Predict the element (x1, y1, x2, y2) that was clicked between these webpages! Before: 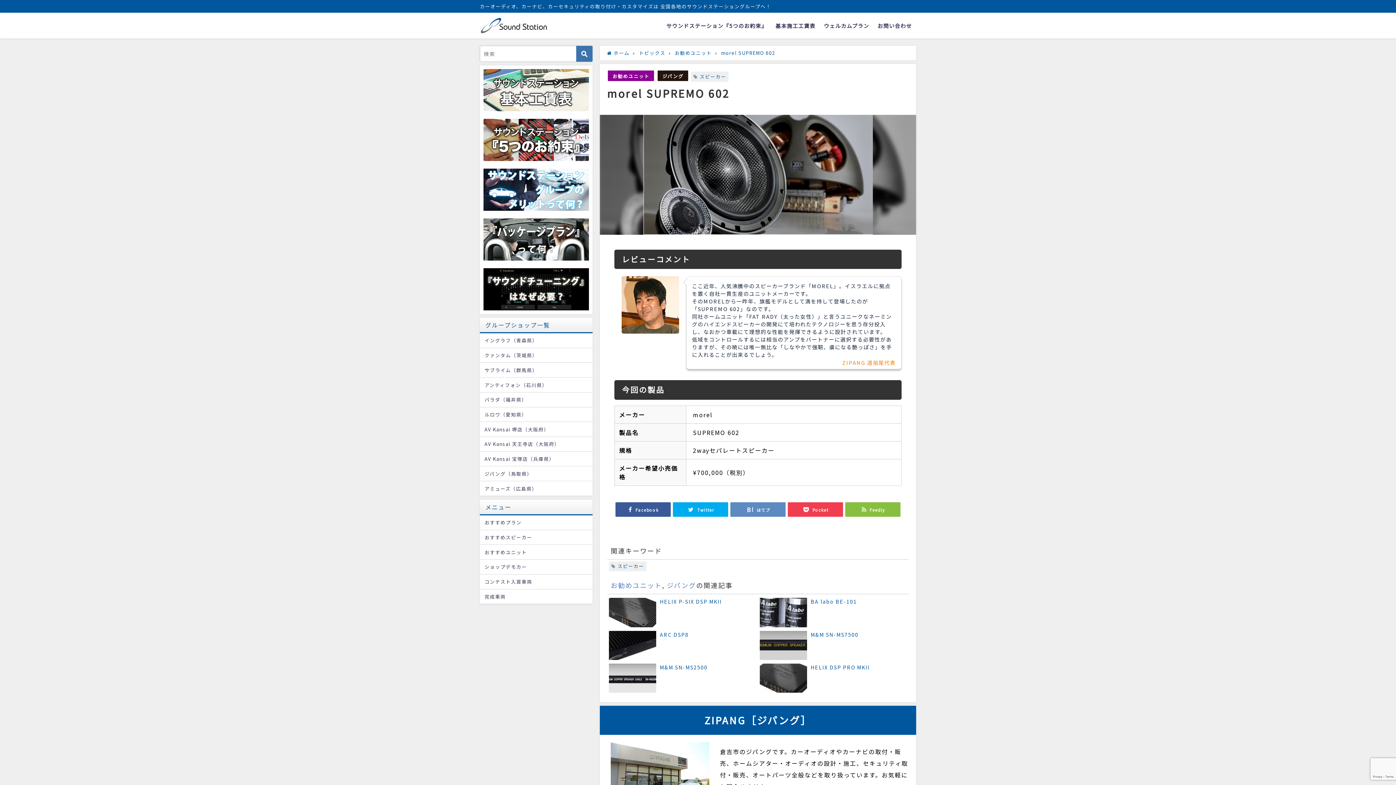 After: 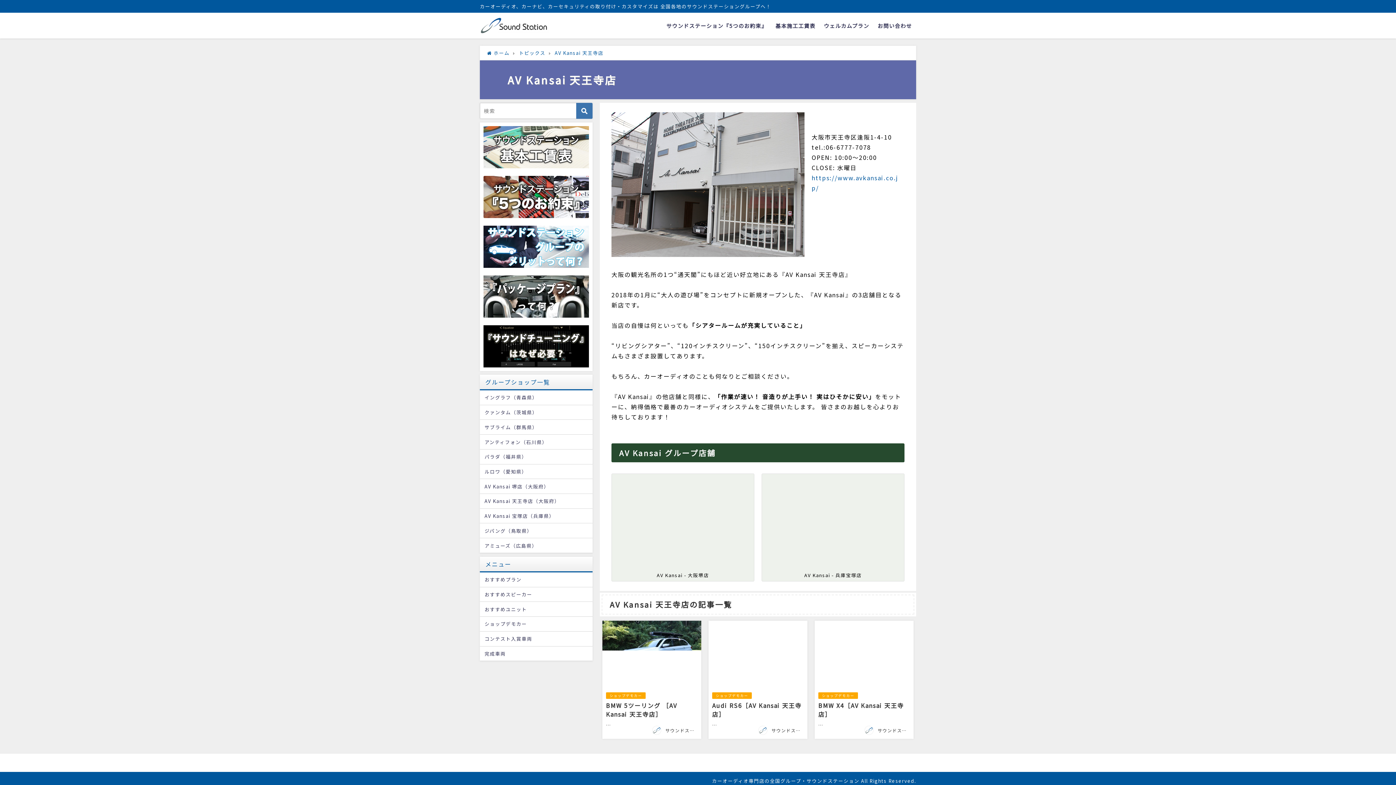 Action: bbox: (480, 437, 592, 451) label: AV Kansai 天王寺店（大阪府）